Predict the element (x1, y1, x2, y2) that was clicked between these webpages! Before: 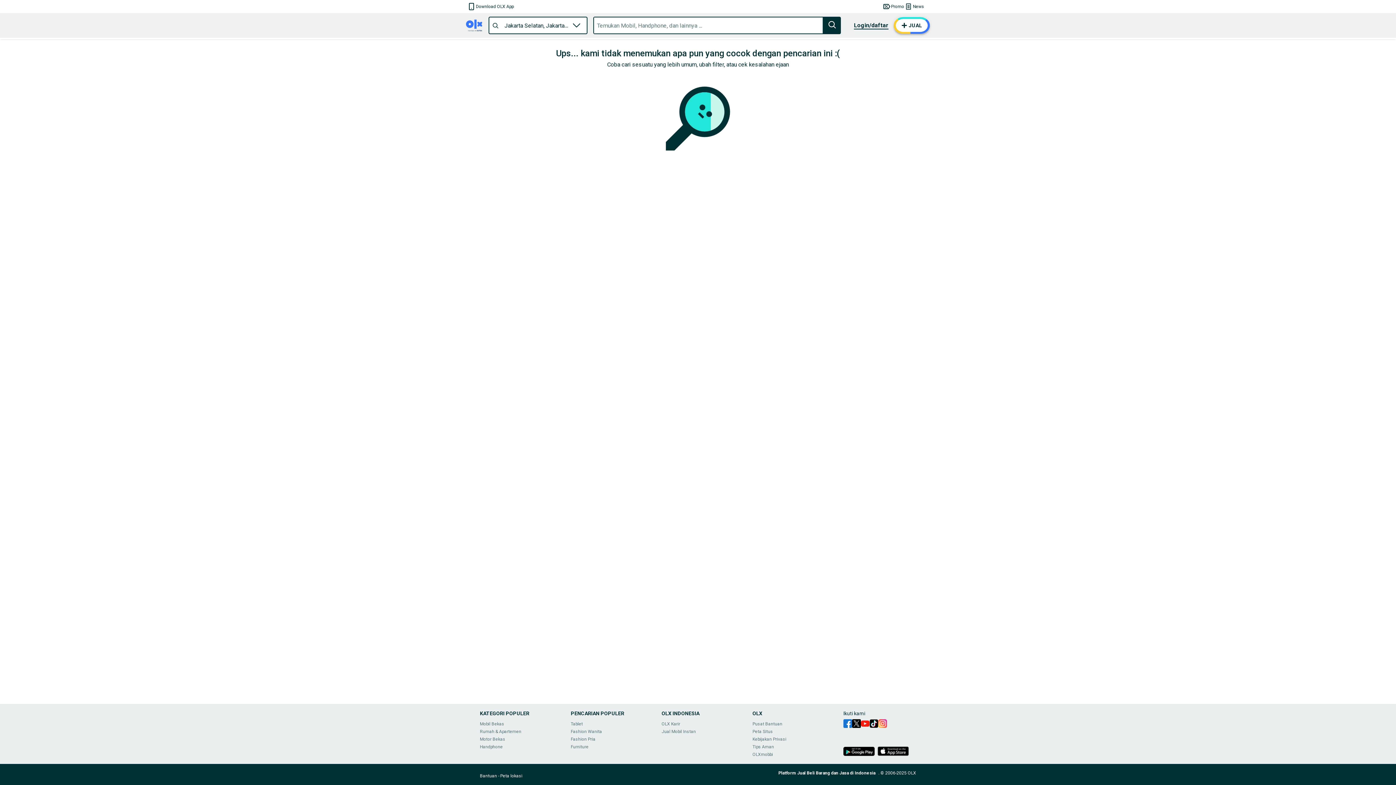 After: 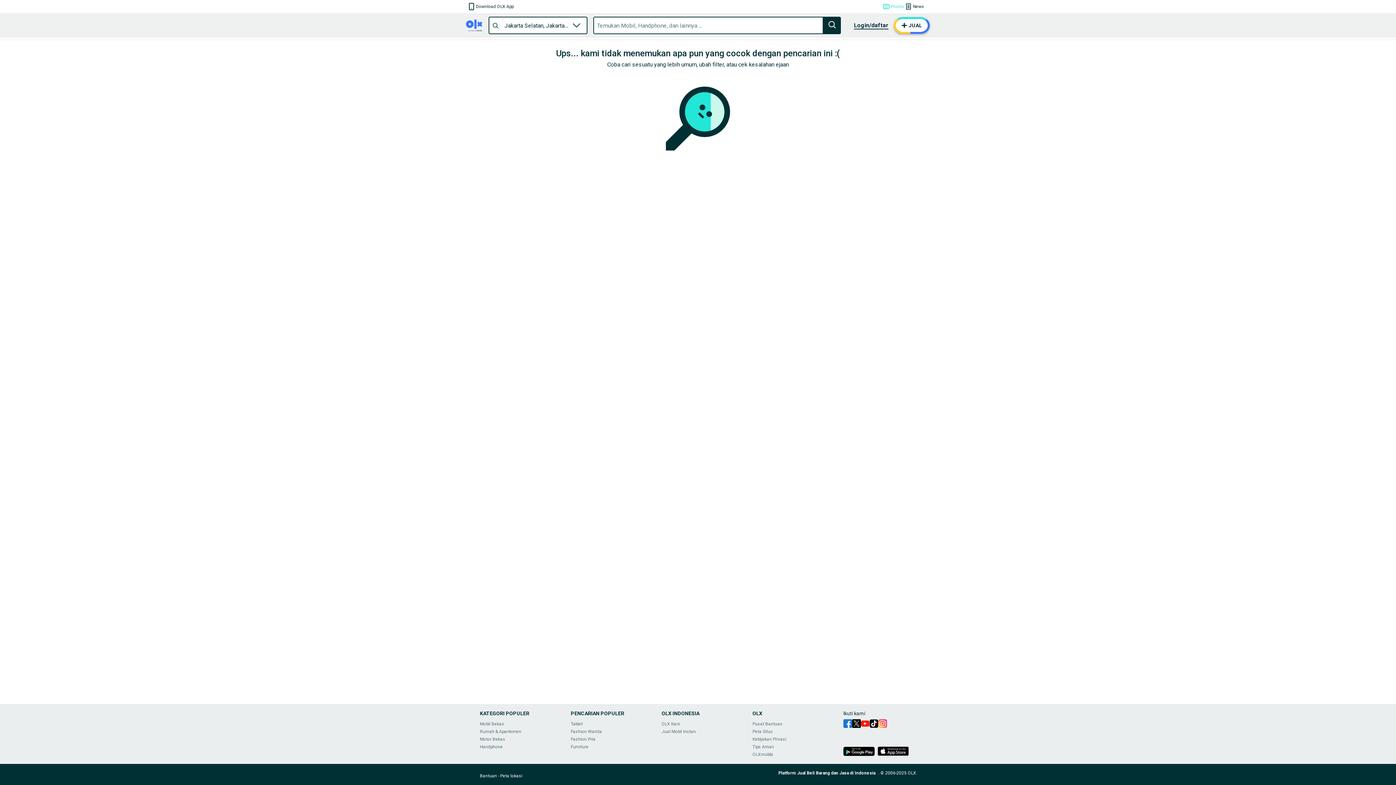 Action: label: Promo bbox: (882, 2, 904, 10)